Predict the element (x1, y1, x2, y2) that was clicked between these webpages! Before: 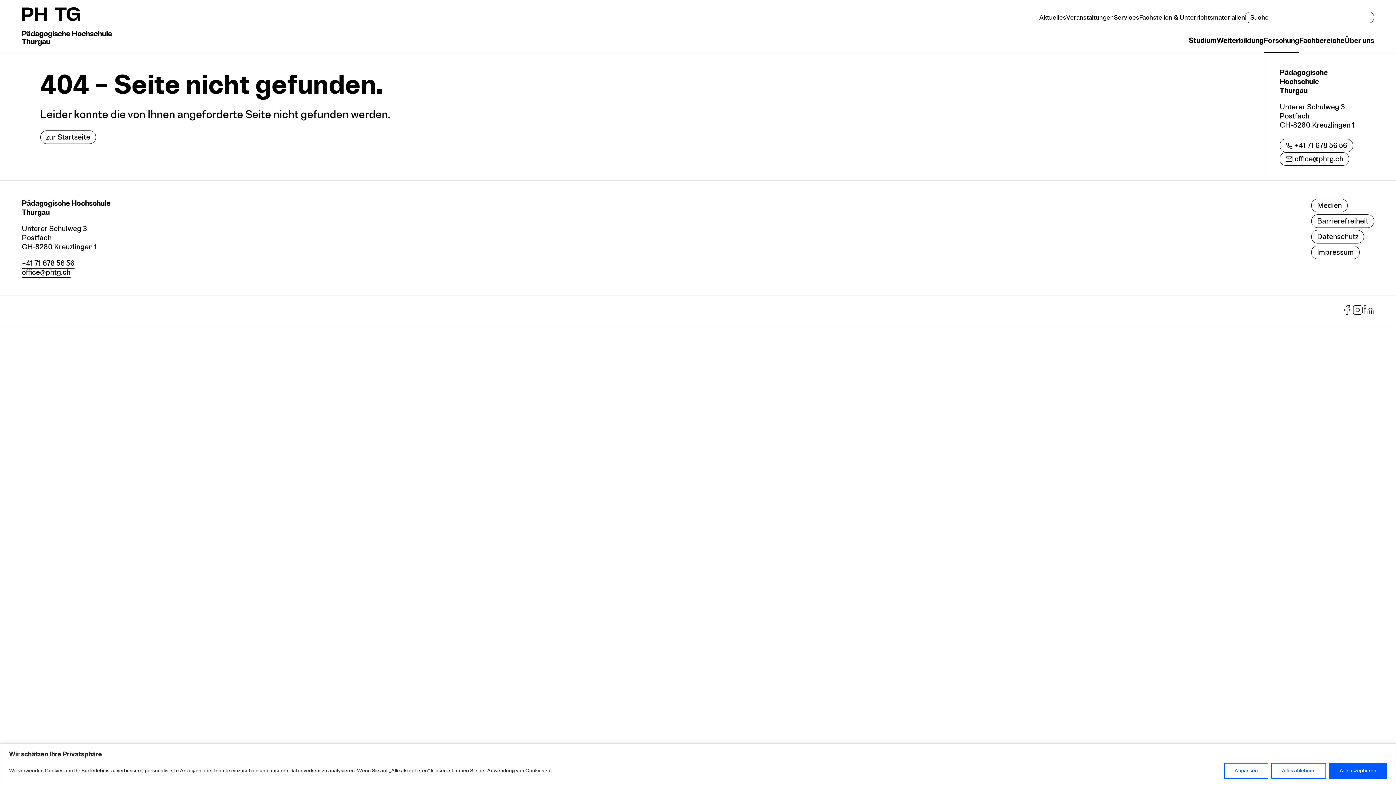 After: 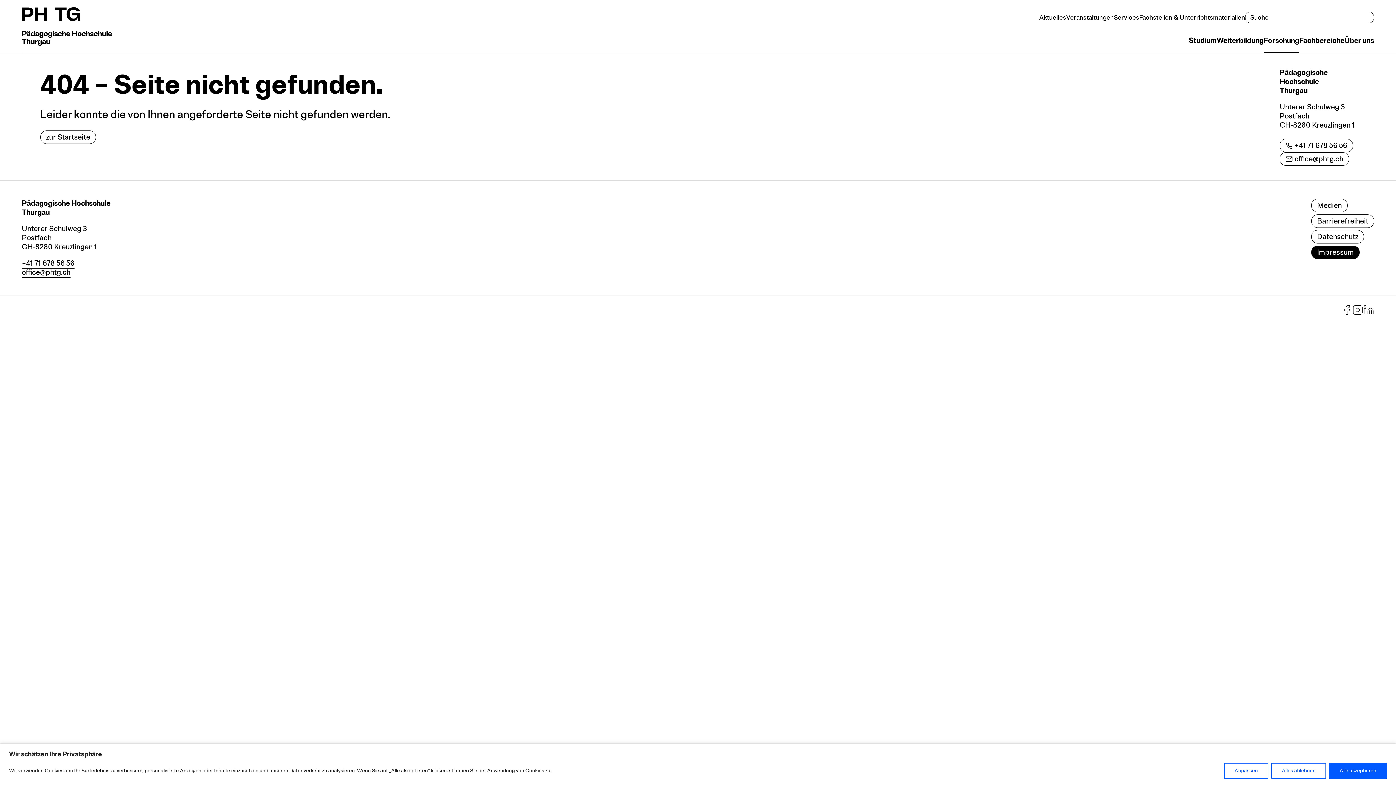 Action: bbox: (1311, 245, 1360, 259) label: Impressum